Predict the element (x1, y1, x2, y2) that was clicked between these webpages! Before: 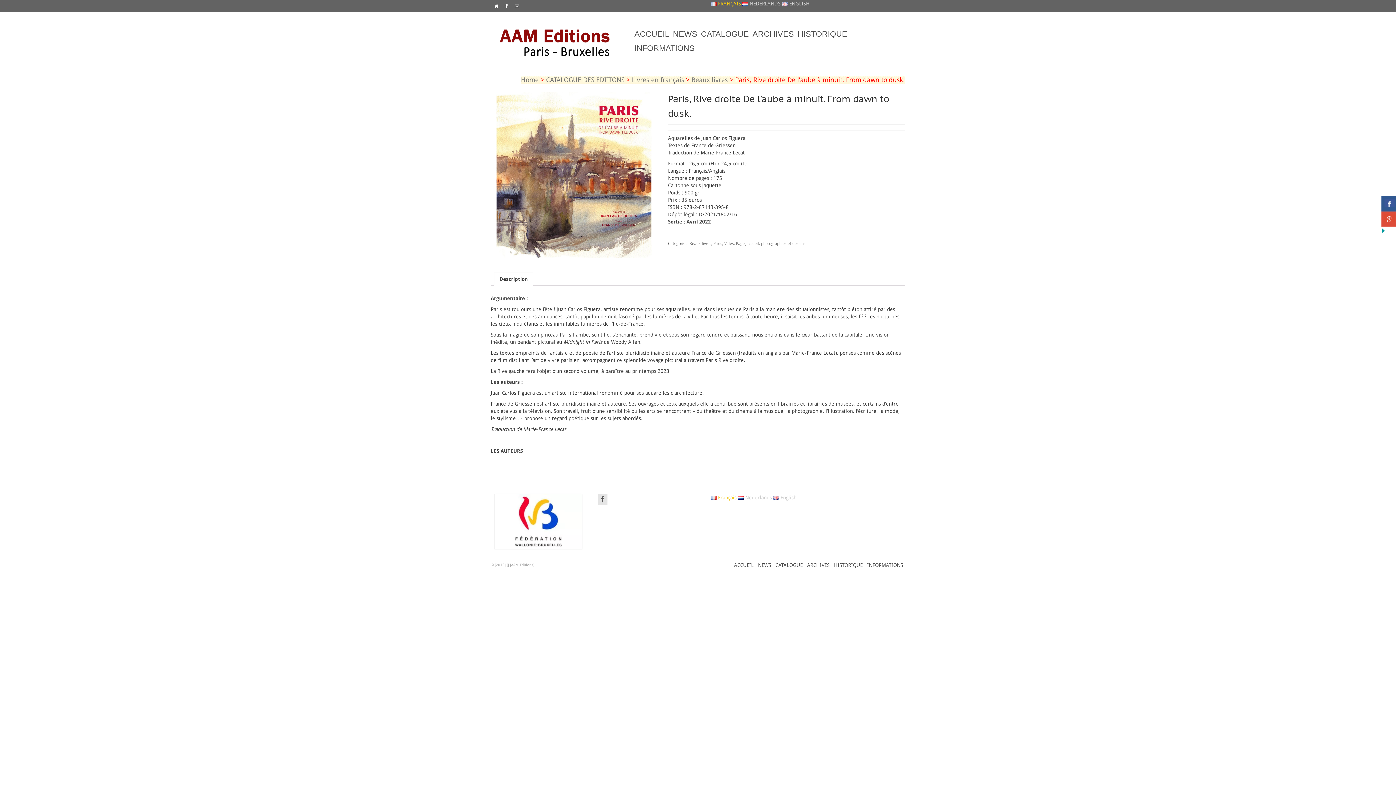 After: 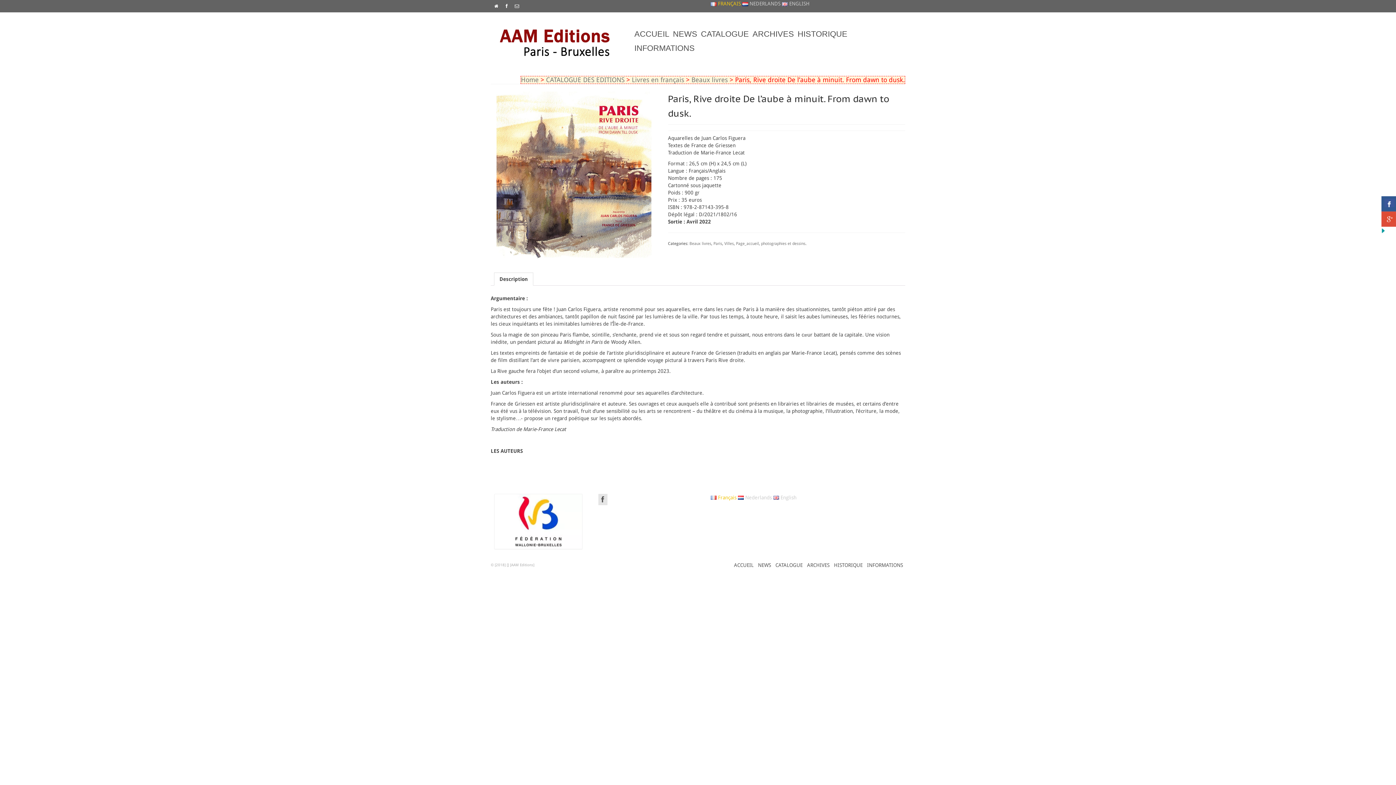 Action: bbox: (499, 272, 528, 285) label: Description